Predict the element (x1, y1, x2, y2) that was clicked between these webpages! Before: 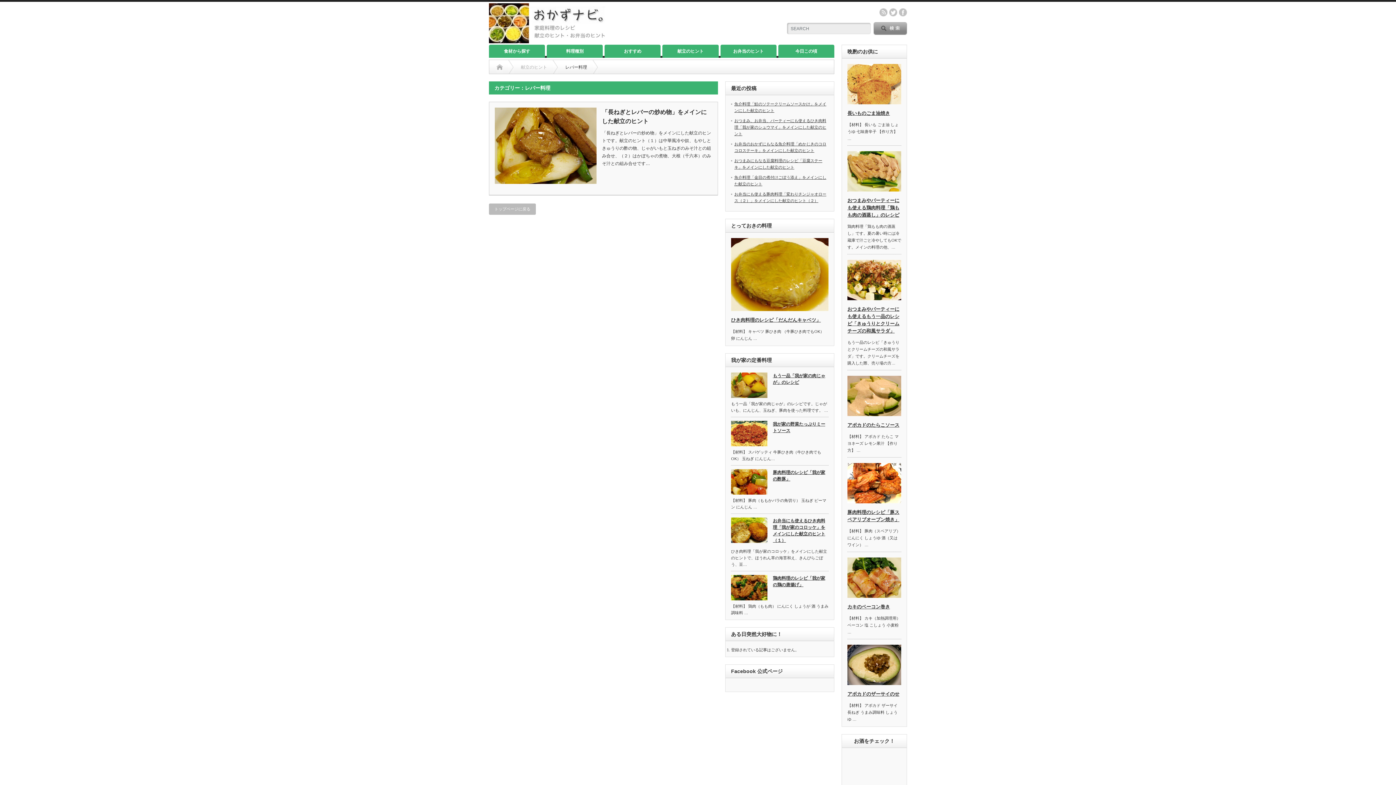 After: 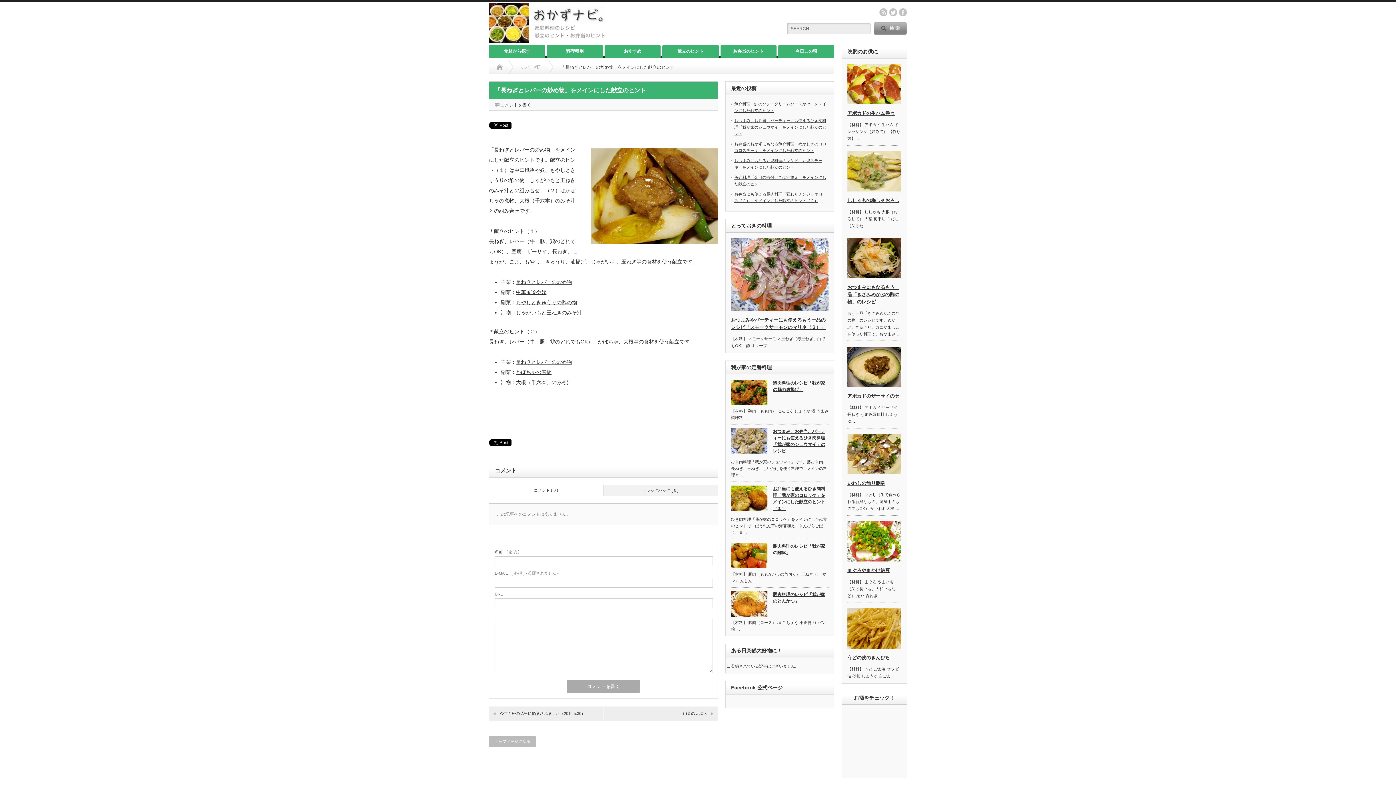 Action: bbox: (494, 107, 596, 184)